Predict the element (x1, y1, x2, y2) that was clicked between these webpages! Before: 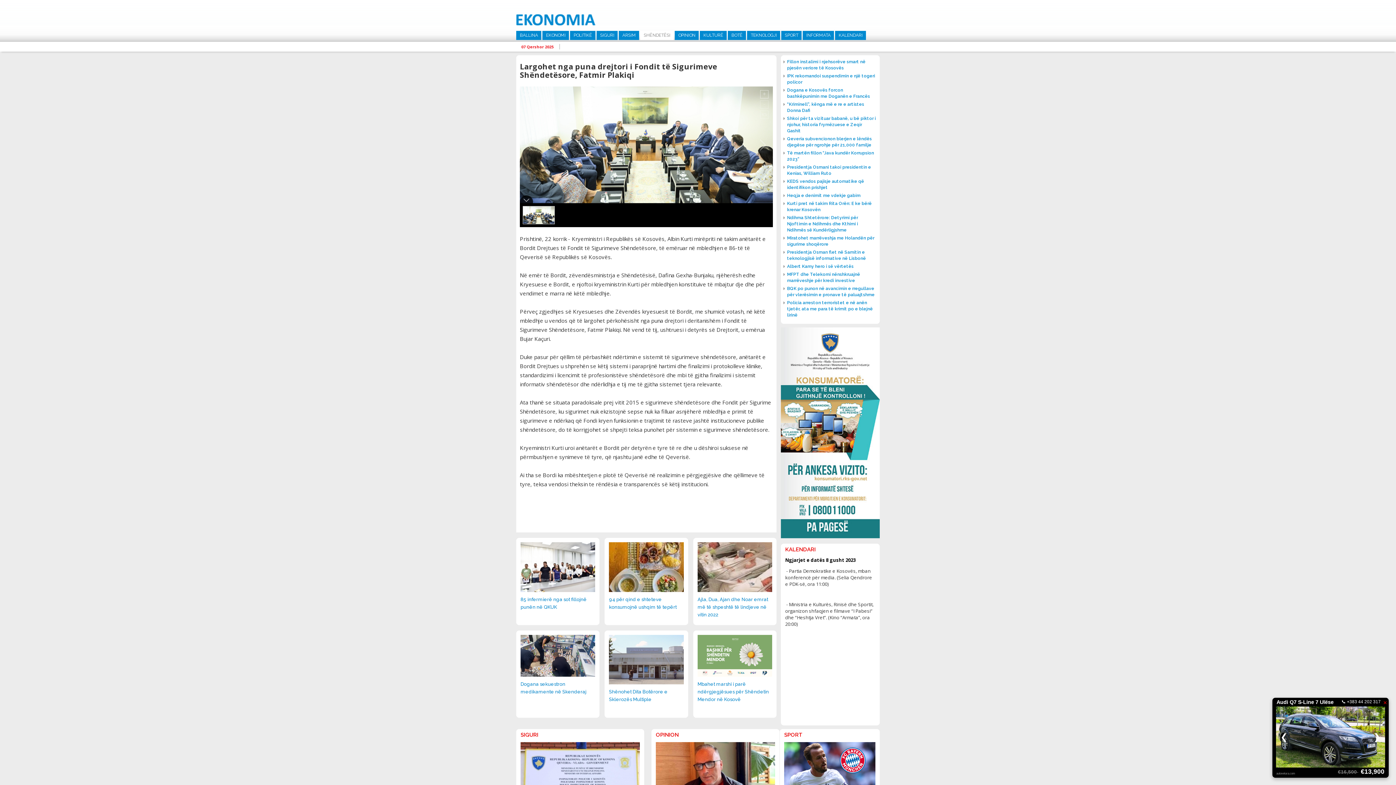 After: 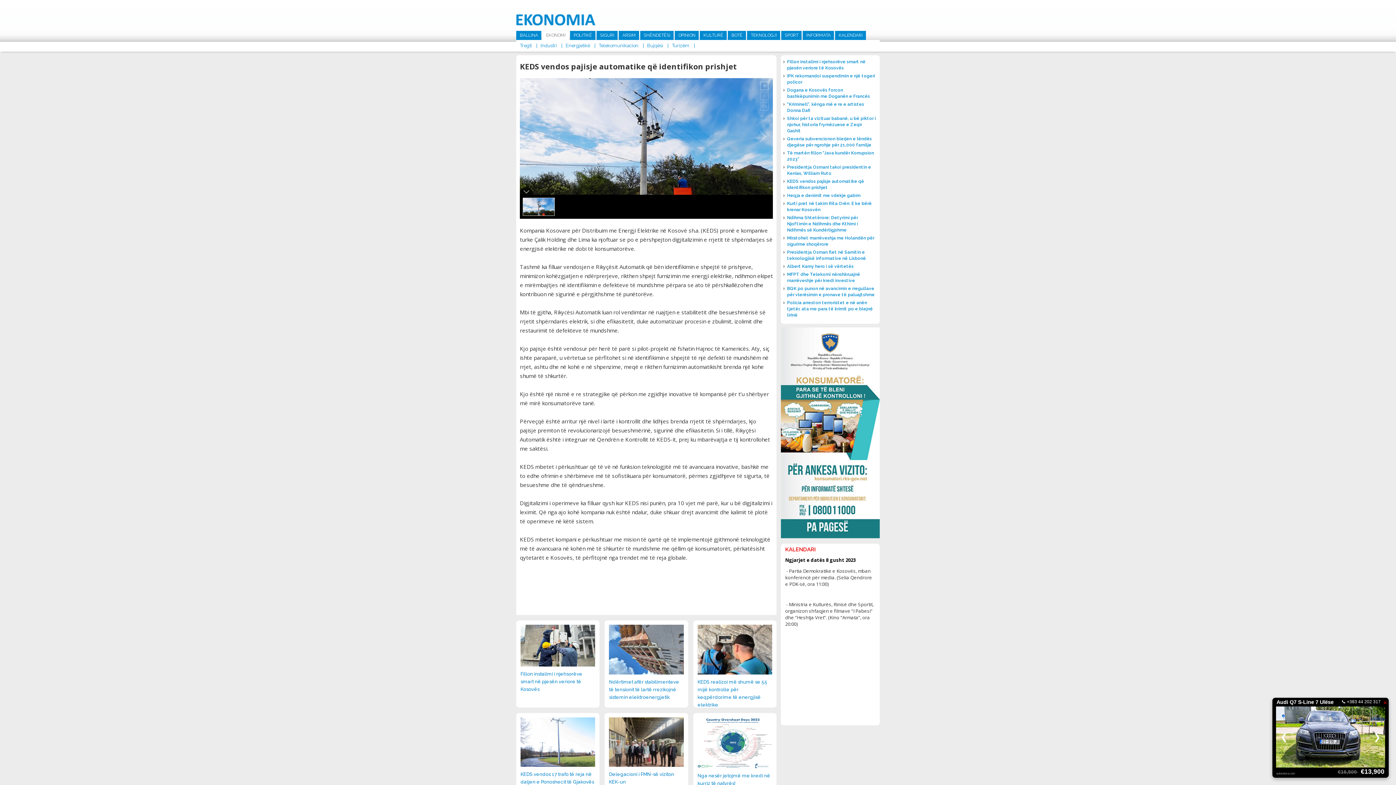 Action: bbox: (783, 178, 877, 190) label: KEDS vendos pajisje automatike që identifikon prishjet